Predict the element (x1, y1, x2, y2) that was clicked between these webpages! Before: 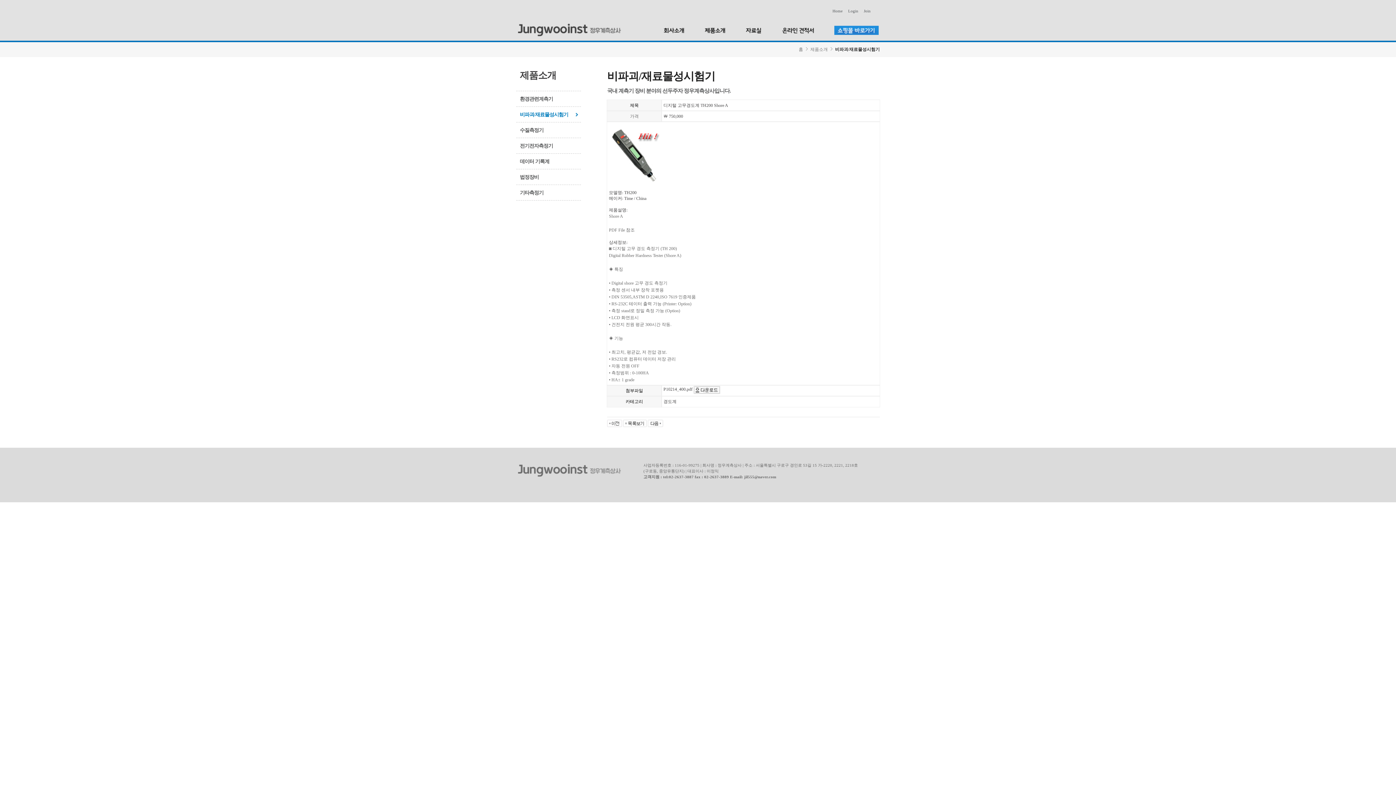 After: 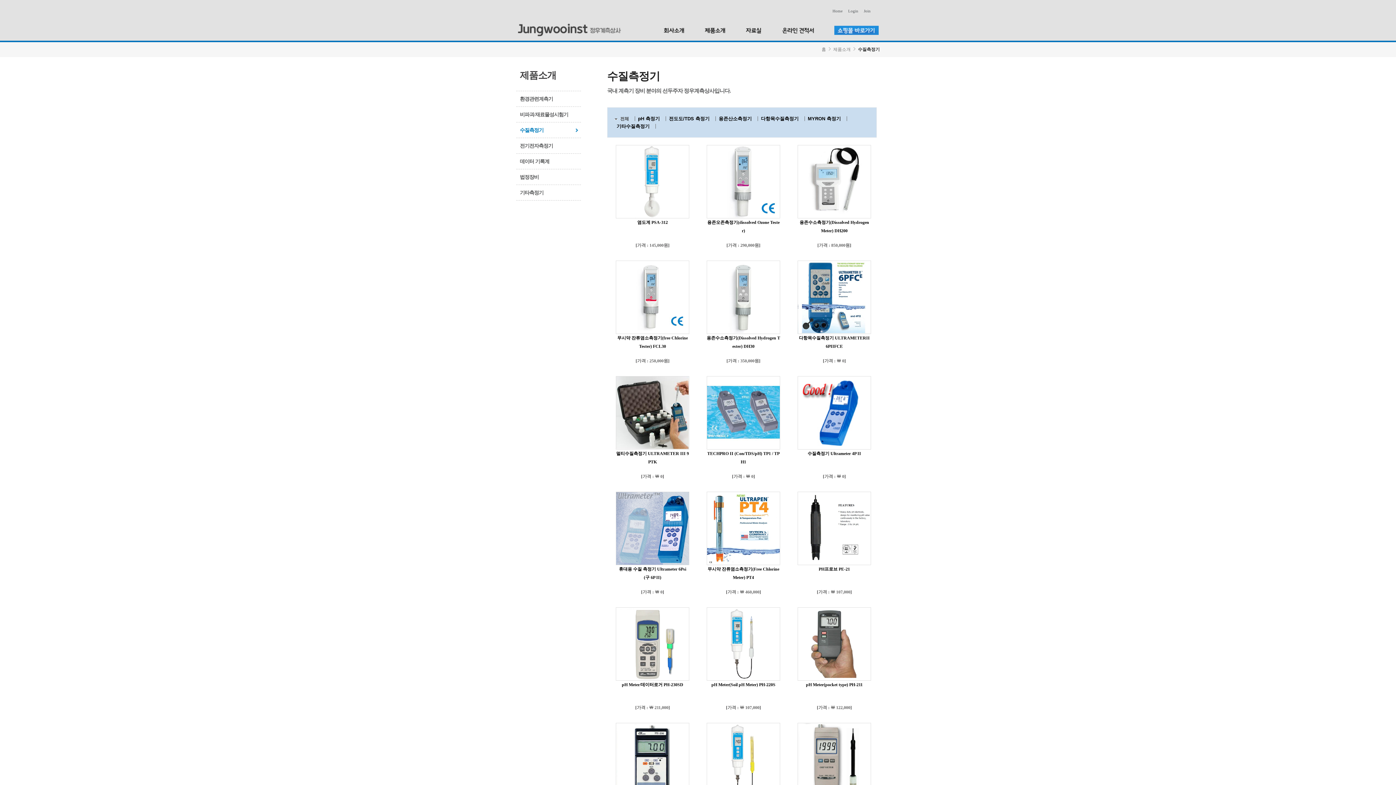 Action: bbox: (516, 122, 581, 138) label: 수질측정기